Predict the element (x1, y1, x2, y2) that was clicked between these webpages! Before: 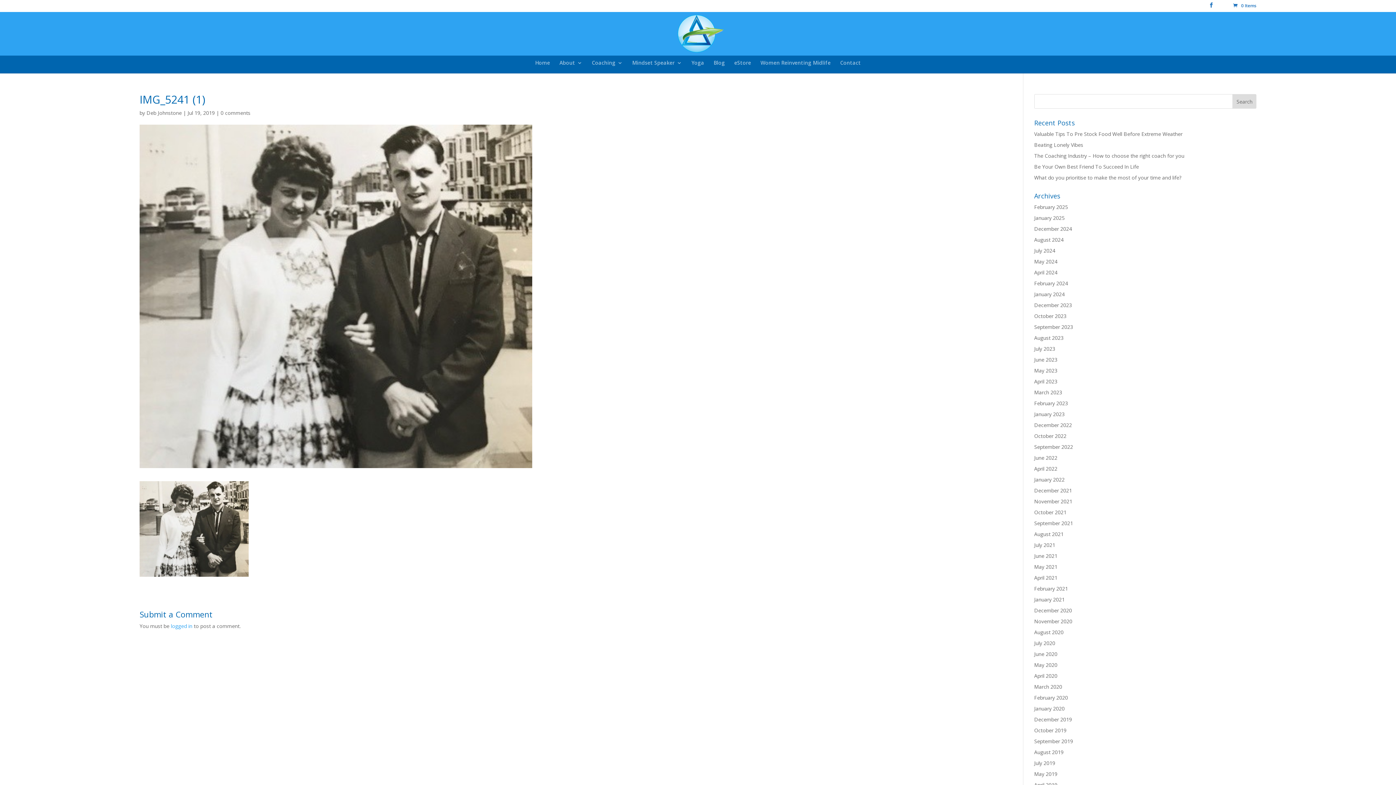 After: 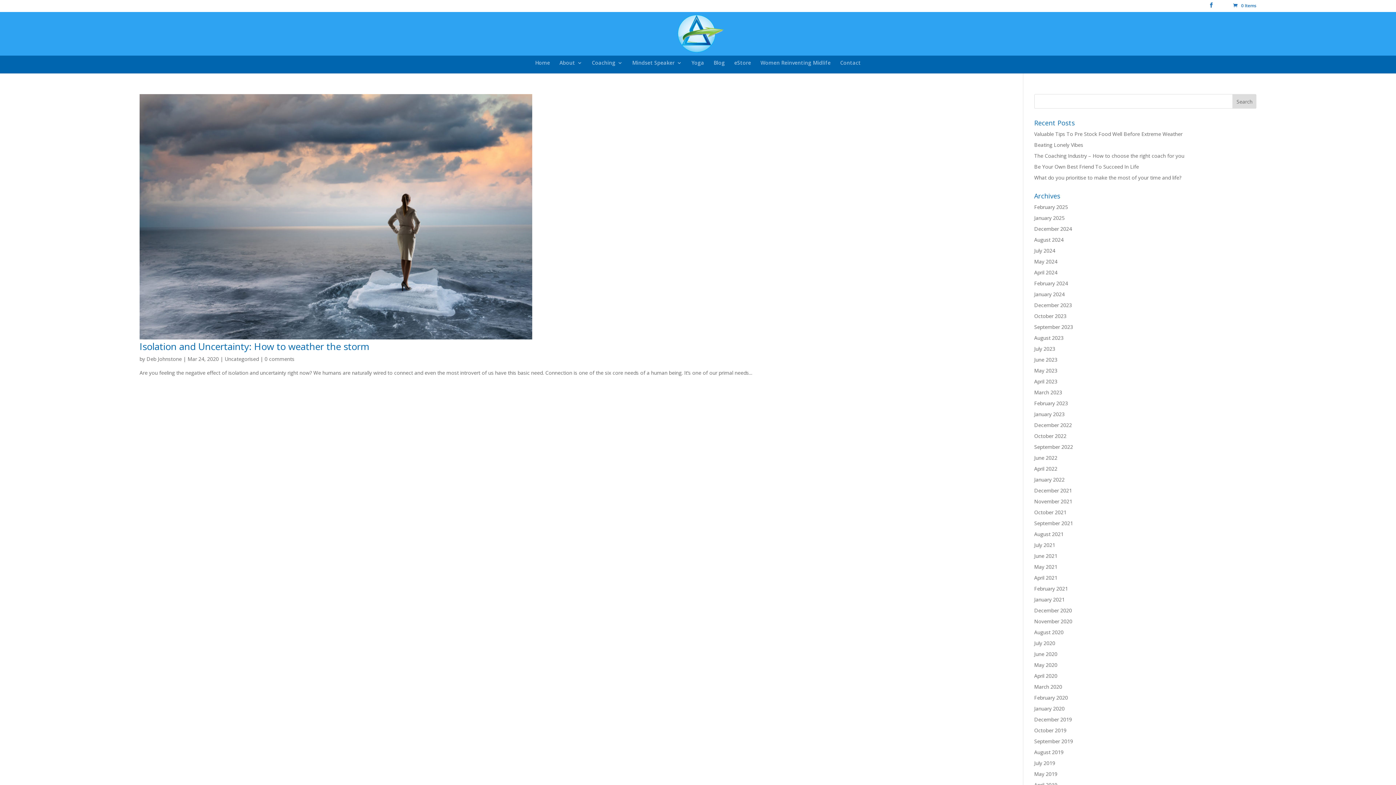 Action: bbox: (1034, 683, 1062, 690) label: March 2020